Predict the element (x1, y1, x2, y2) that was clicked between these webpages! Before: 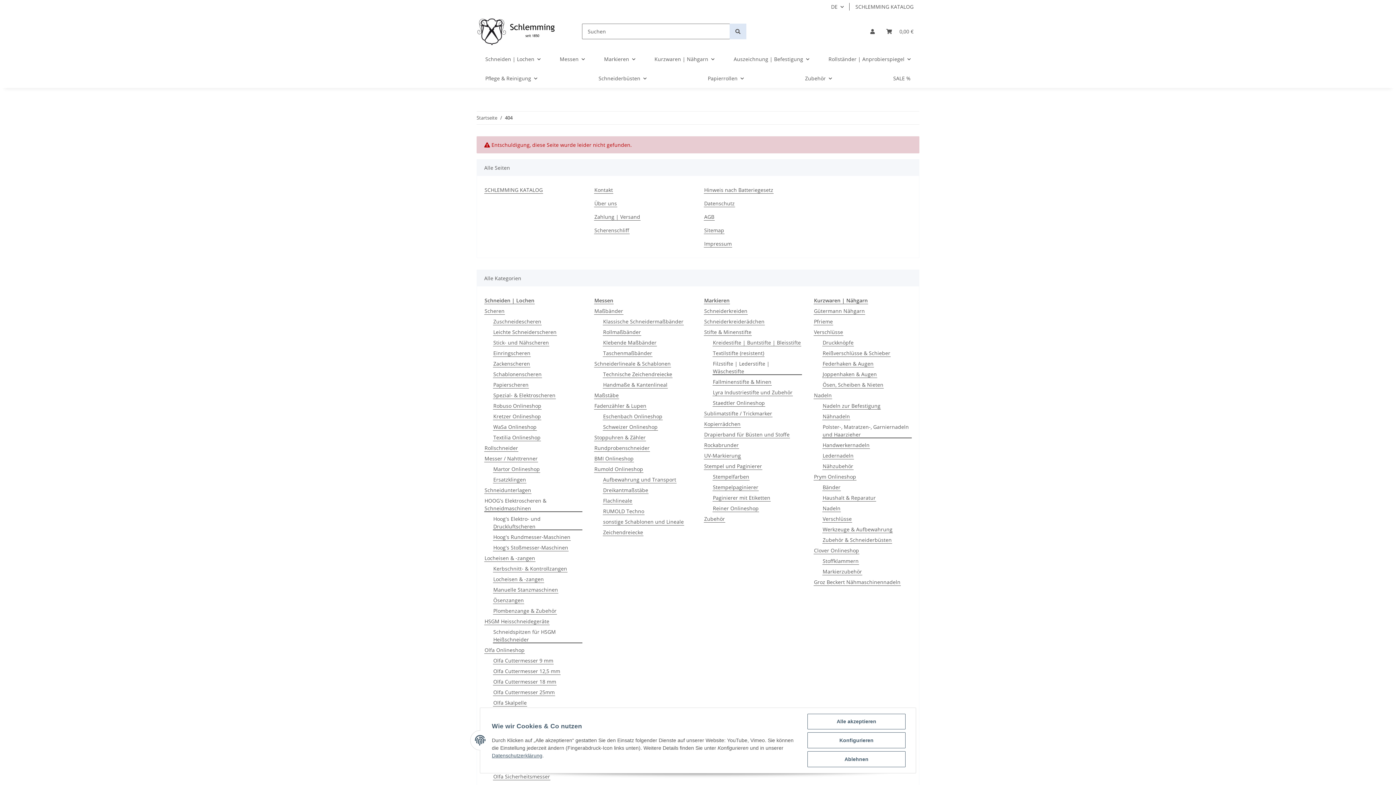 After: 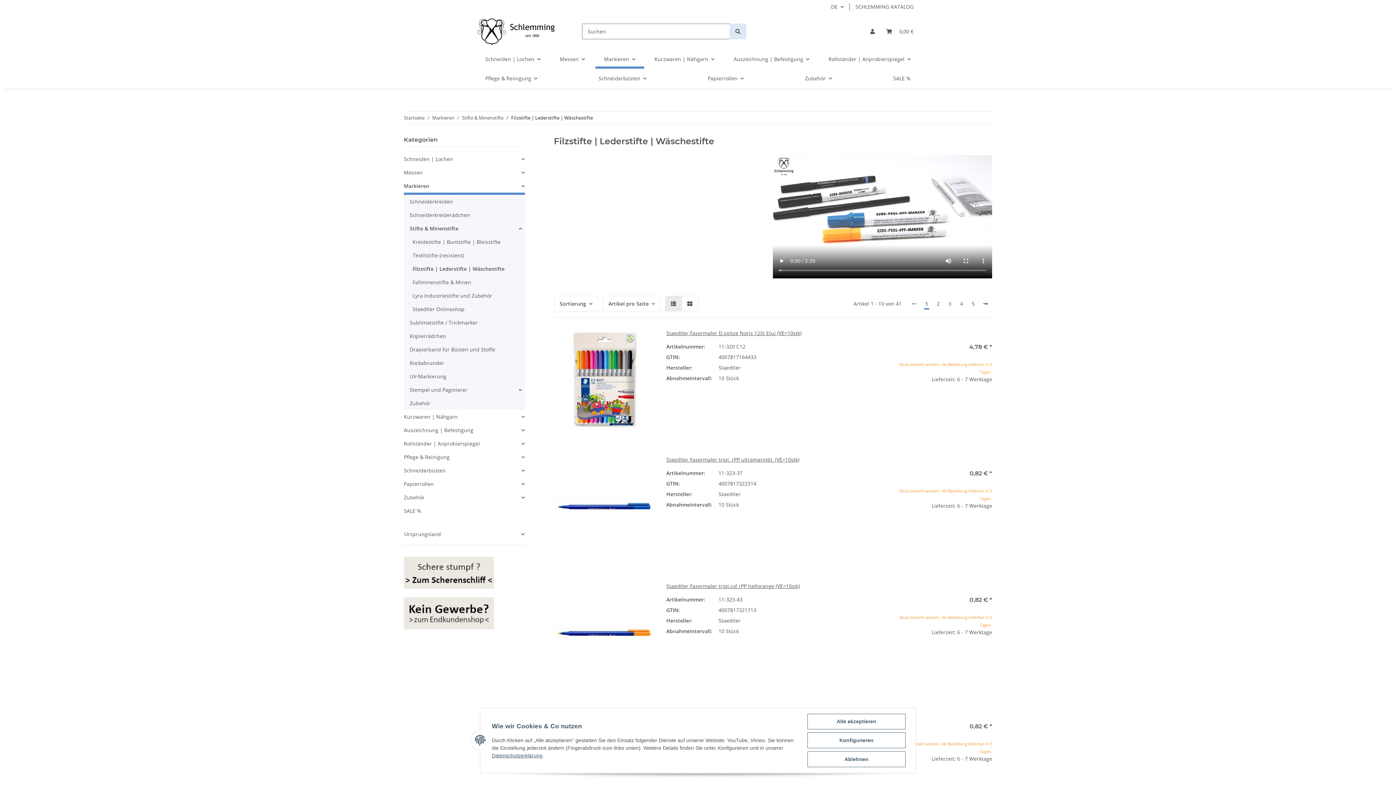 Action: bbox: (712, 360, 802, 375) label: Filzstifte | Lederstifte | Wäschestifte